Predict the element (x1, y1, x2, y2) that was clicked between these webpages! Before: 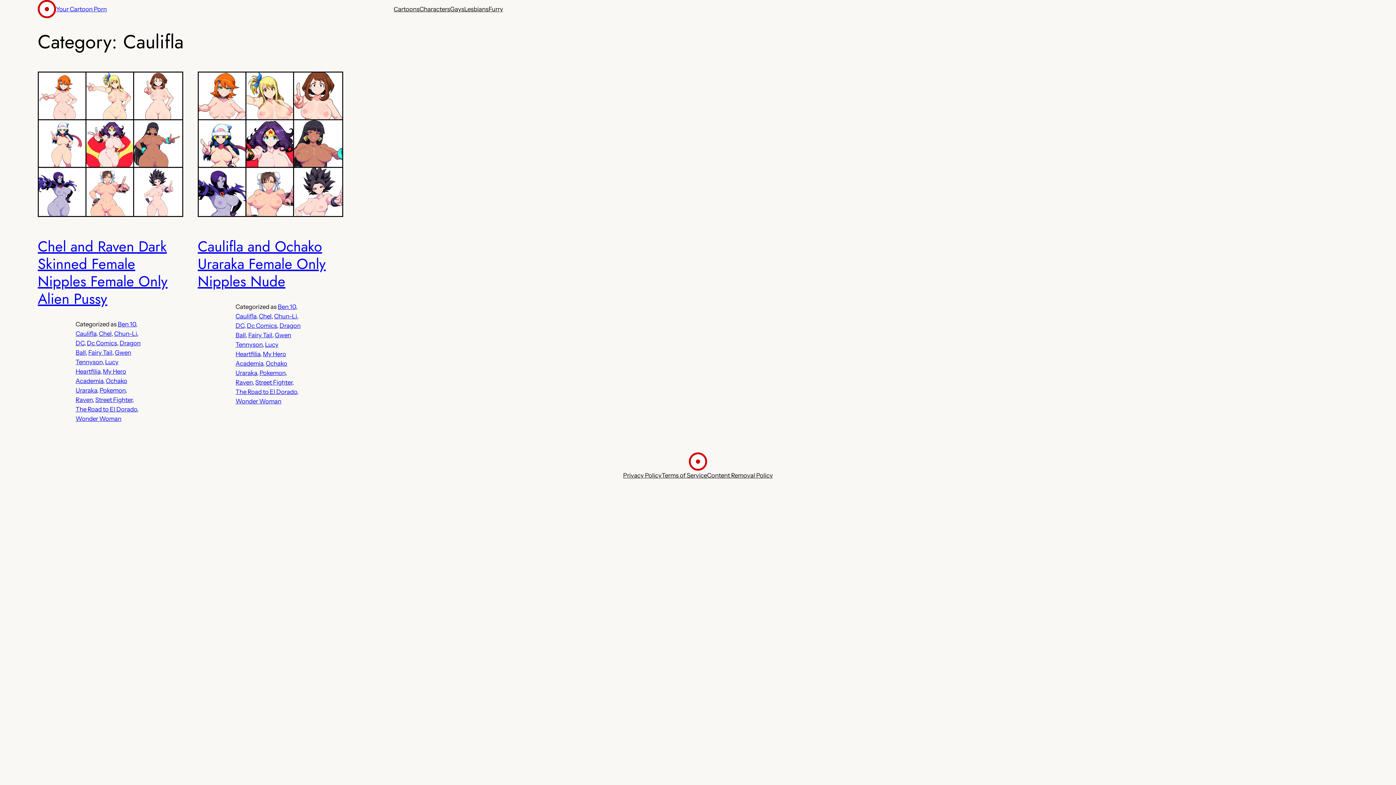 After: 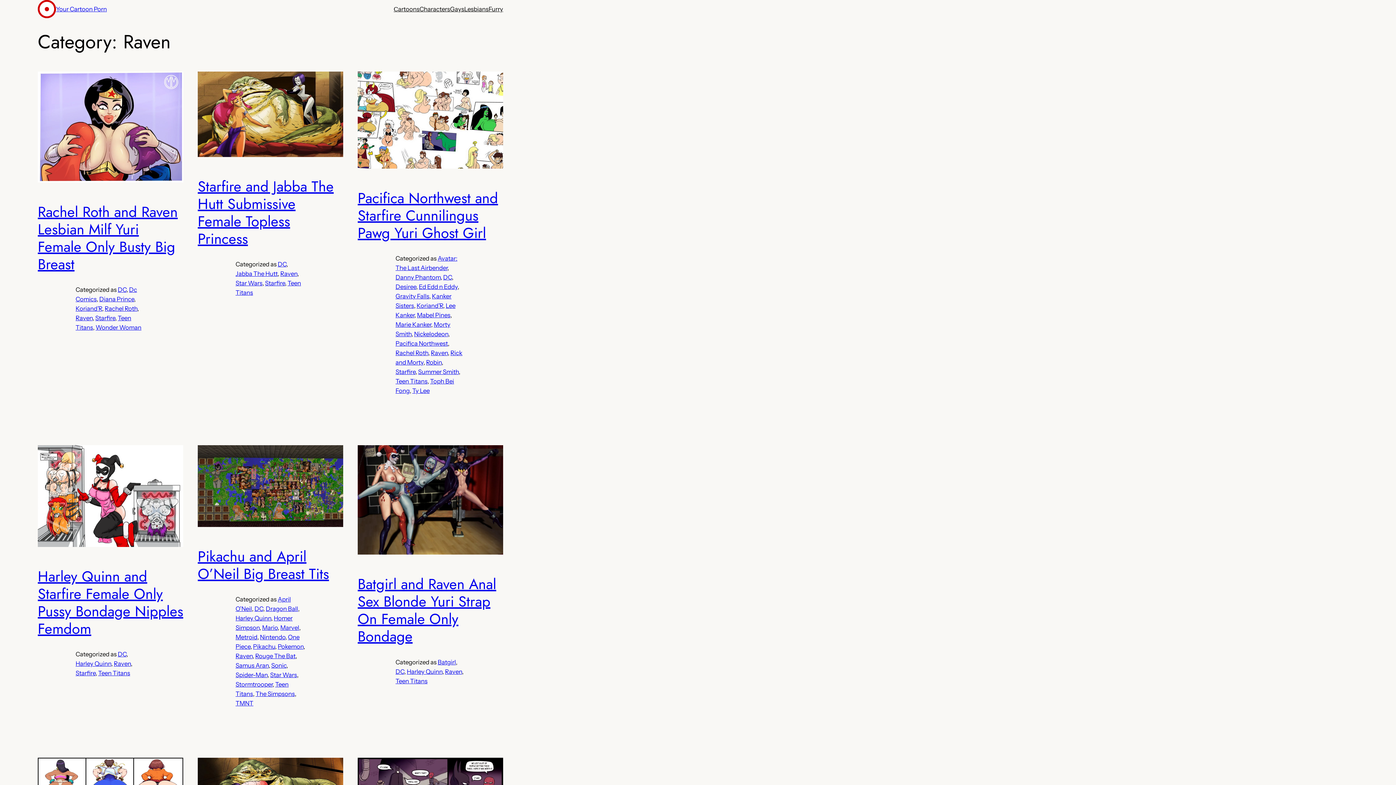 Action: bbox: (235, 378, 252, 386) label: Raven